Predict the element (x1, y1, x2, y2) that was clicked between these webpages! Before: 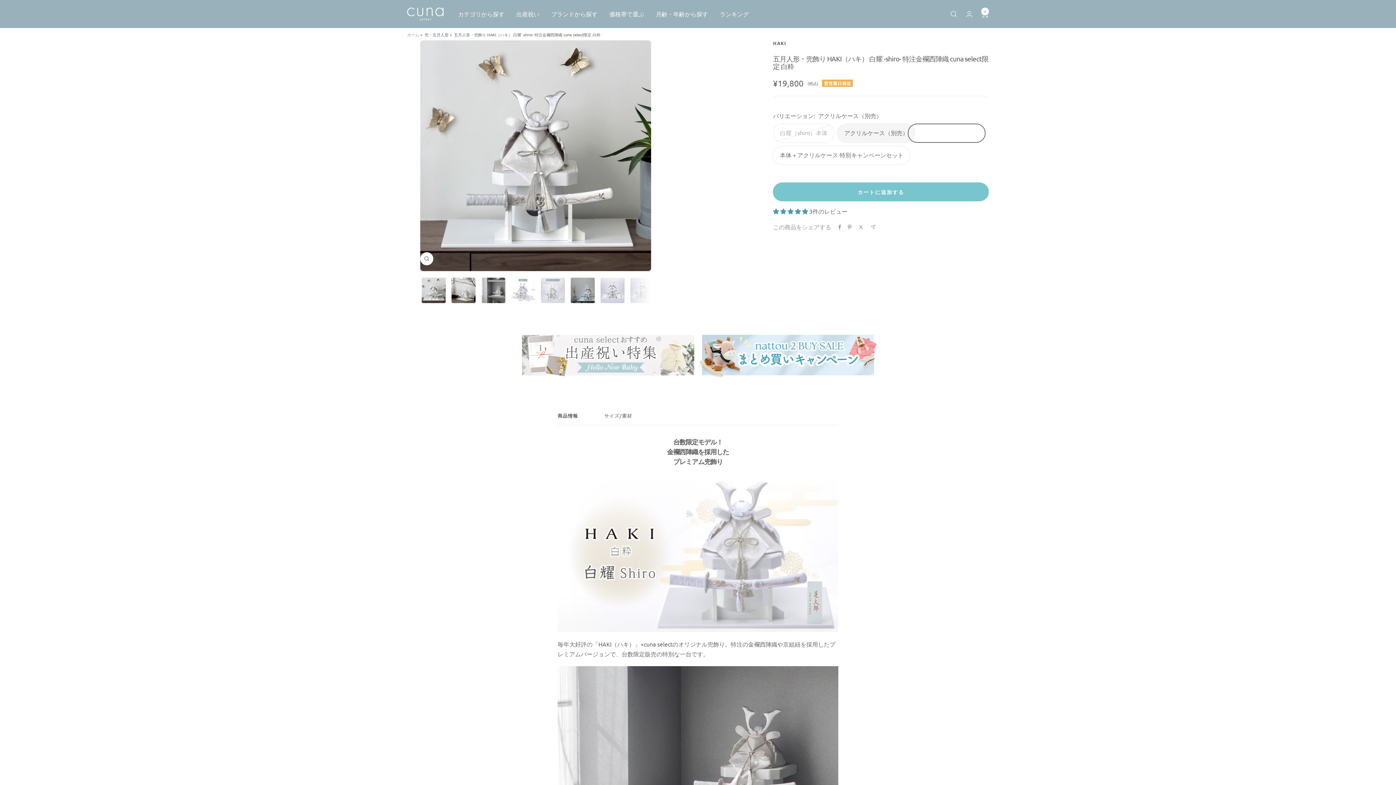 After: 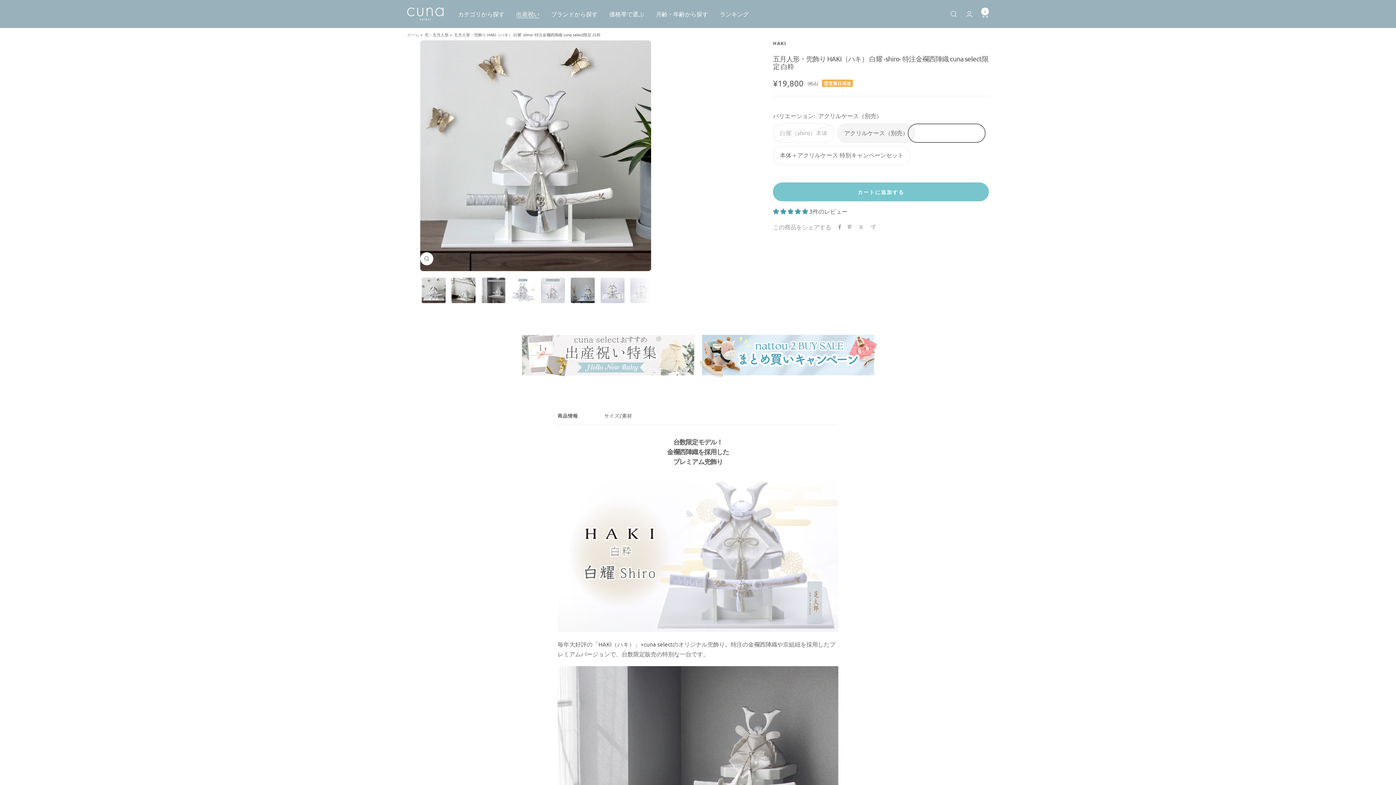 Action: bbox: (516, 9, 539, 18) label: 出産祝い